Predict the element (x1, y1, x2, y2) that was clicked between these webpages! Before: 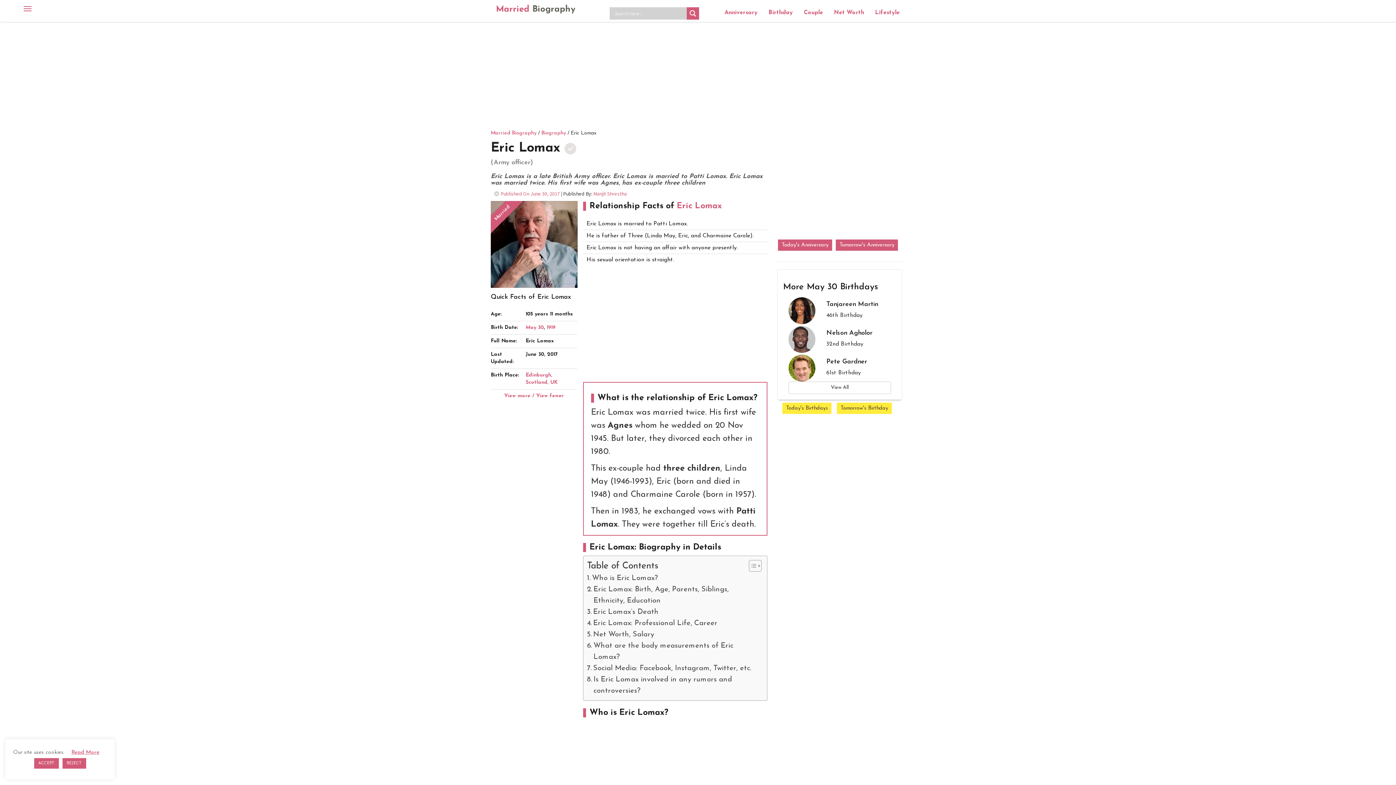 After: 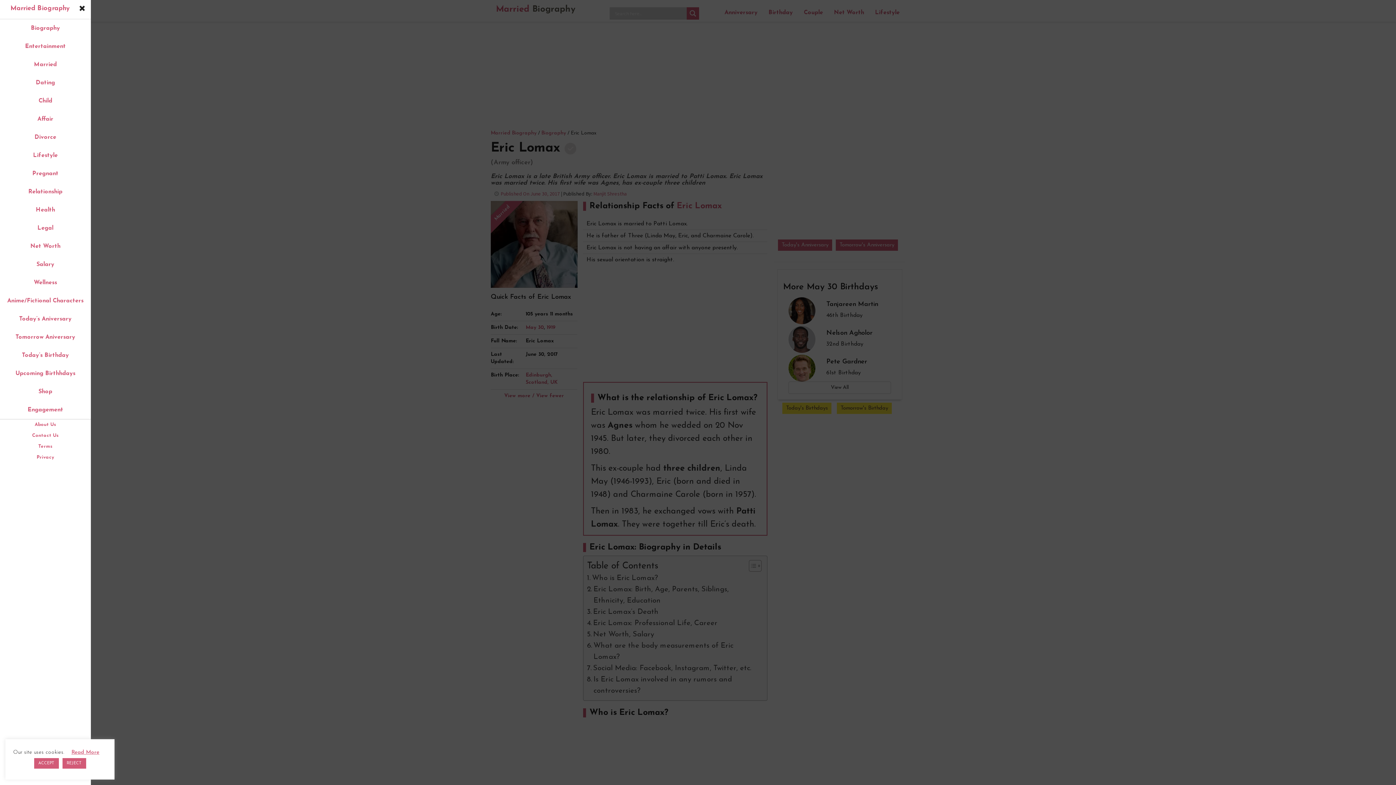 Action: bbox: (5, 2, 31, 13) label: Toggle navigation